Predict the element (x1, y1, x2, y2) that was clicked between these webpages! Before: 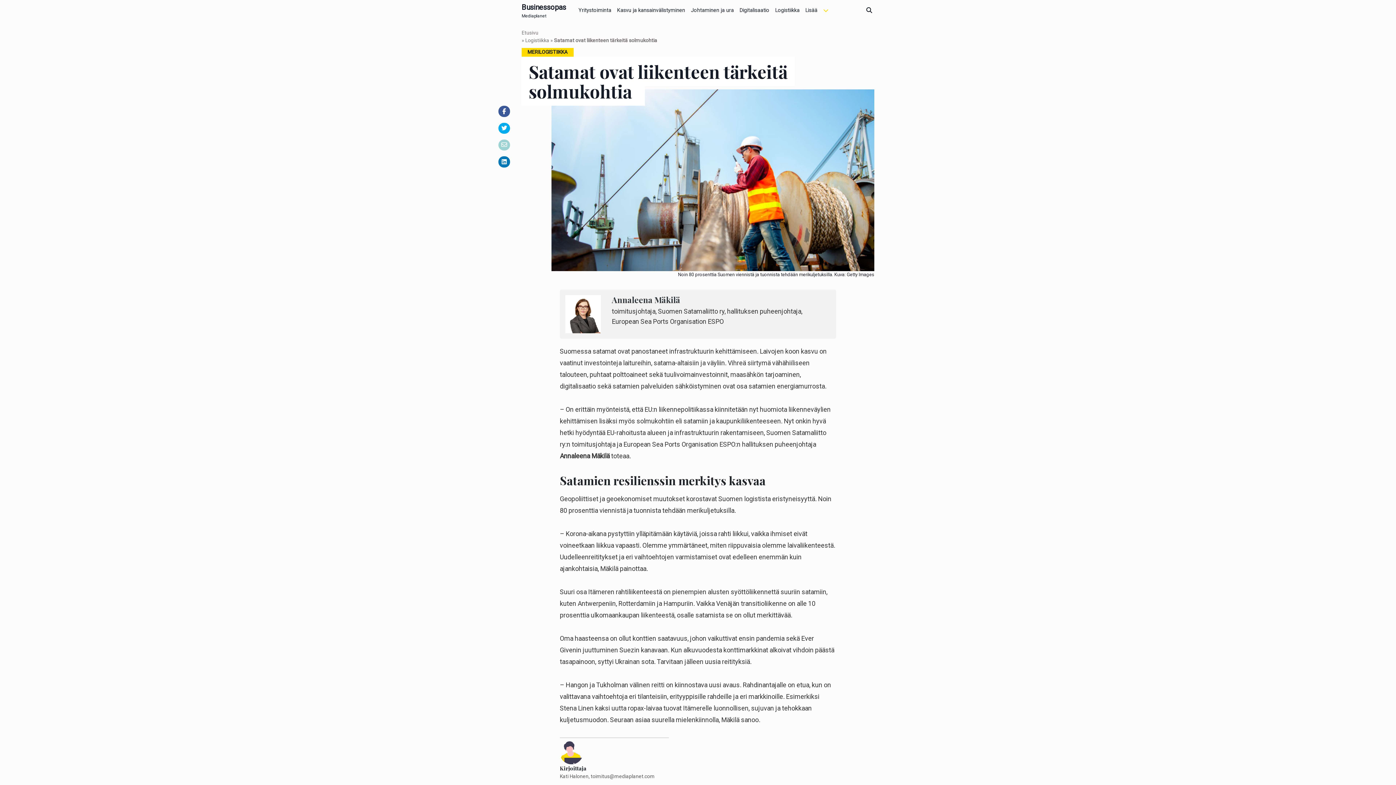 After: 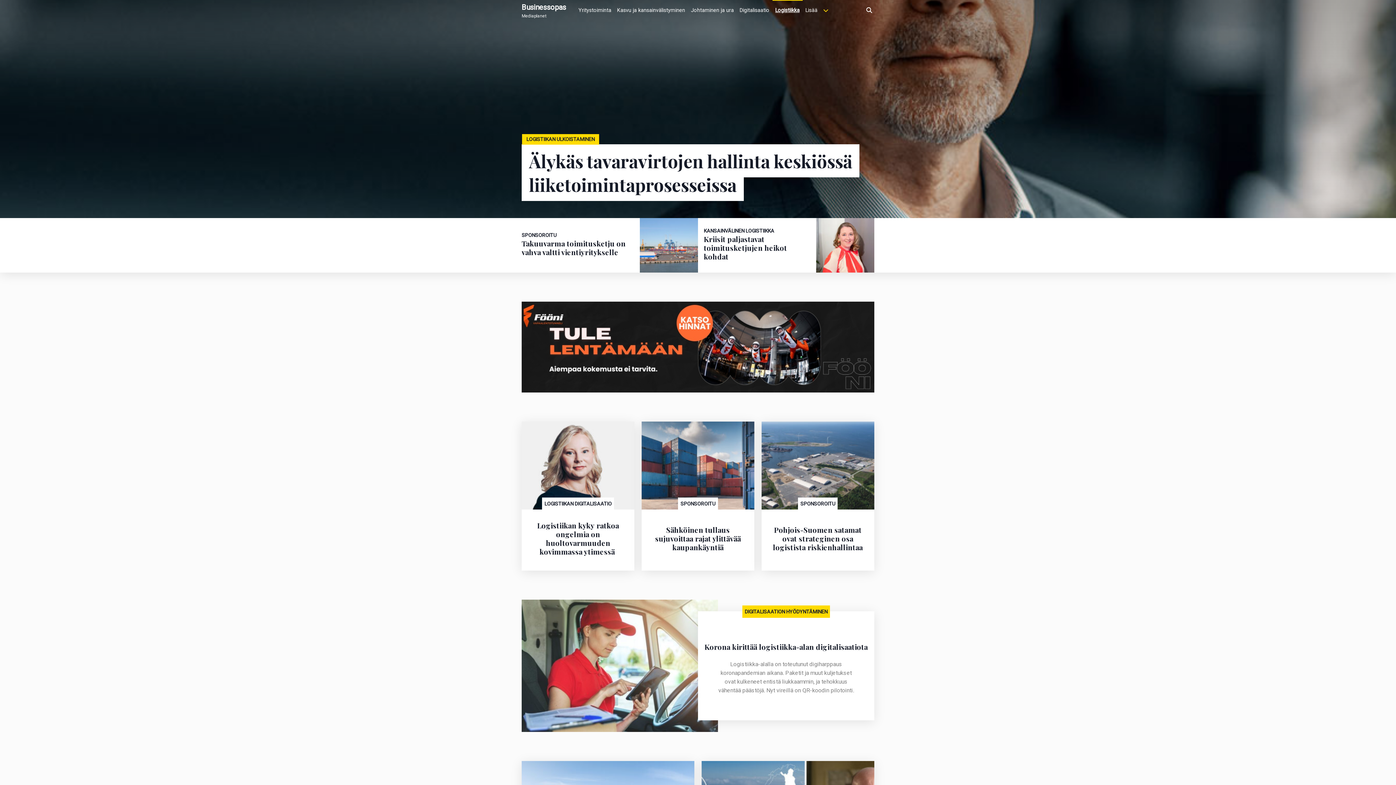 Action: bbox: (525, 36, 549, 44) label: Logistiikka